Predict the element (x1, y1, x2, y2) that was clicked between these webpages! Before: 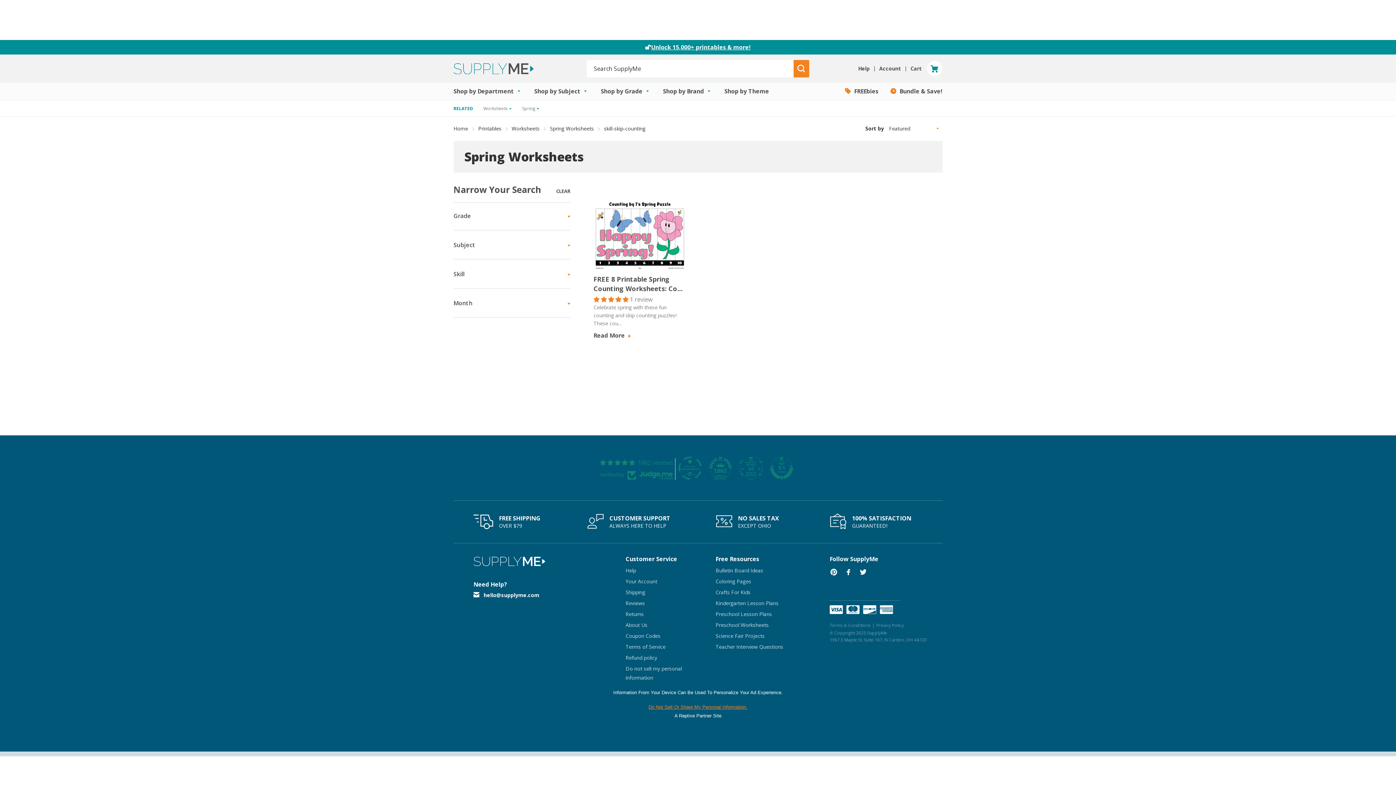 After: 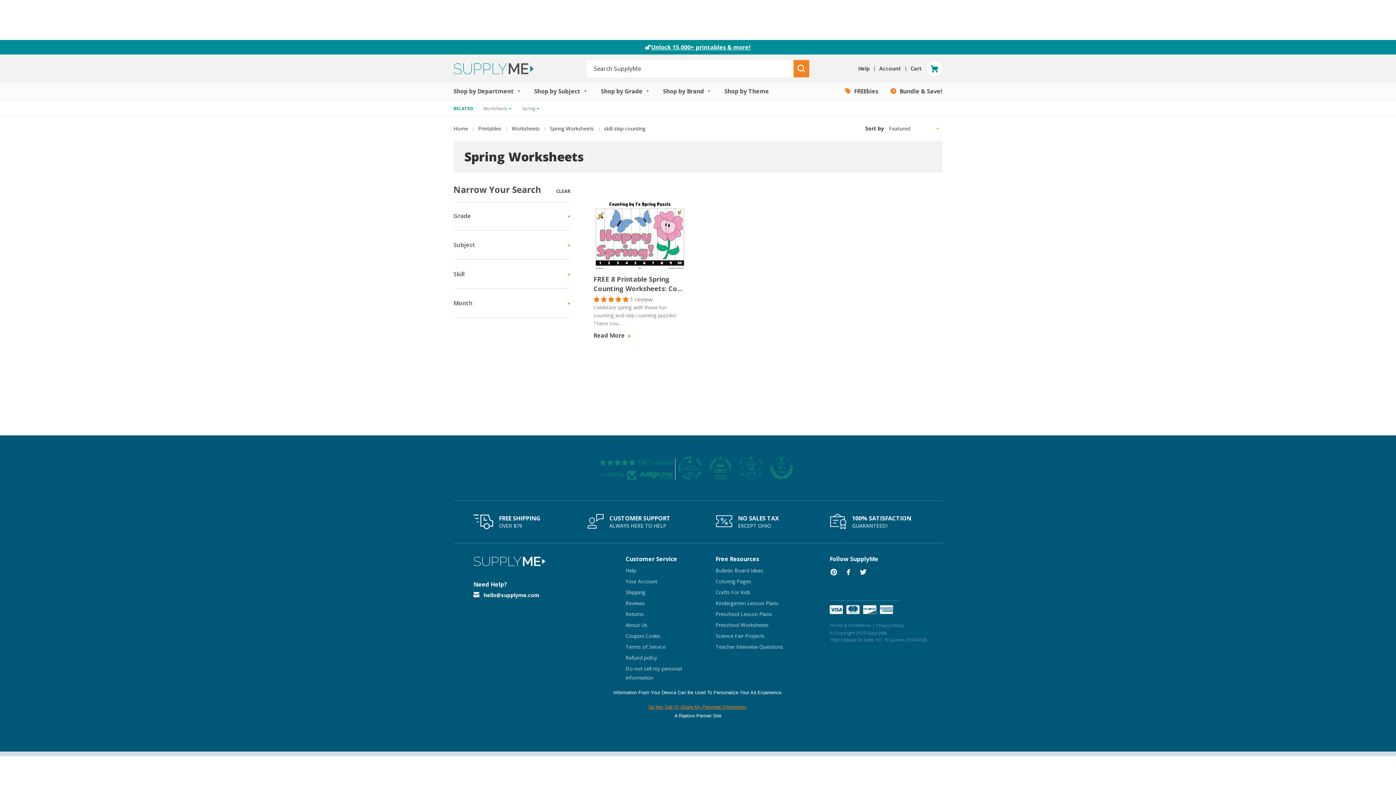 Action: bbox: (770, 456, 793, 480)